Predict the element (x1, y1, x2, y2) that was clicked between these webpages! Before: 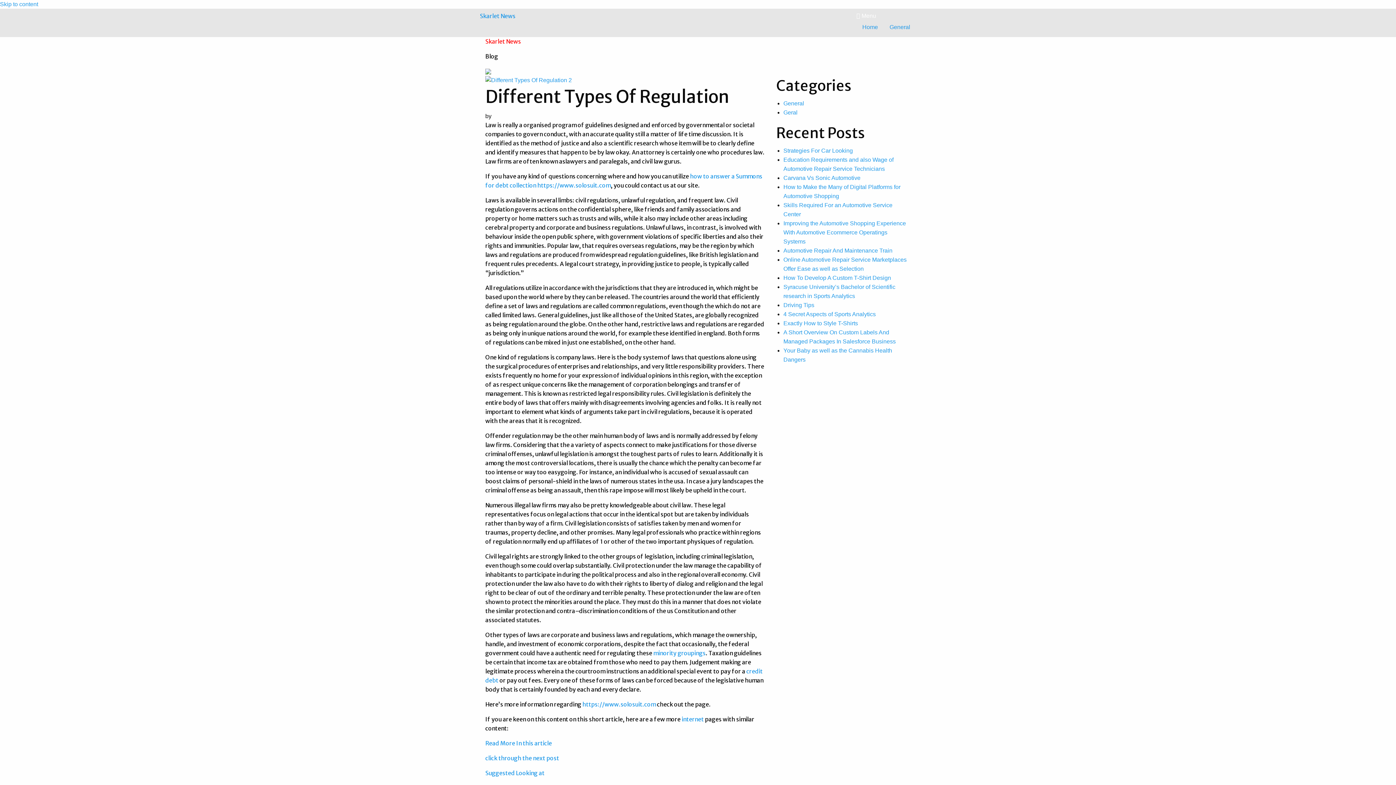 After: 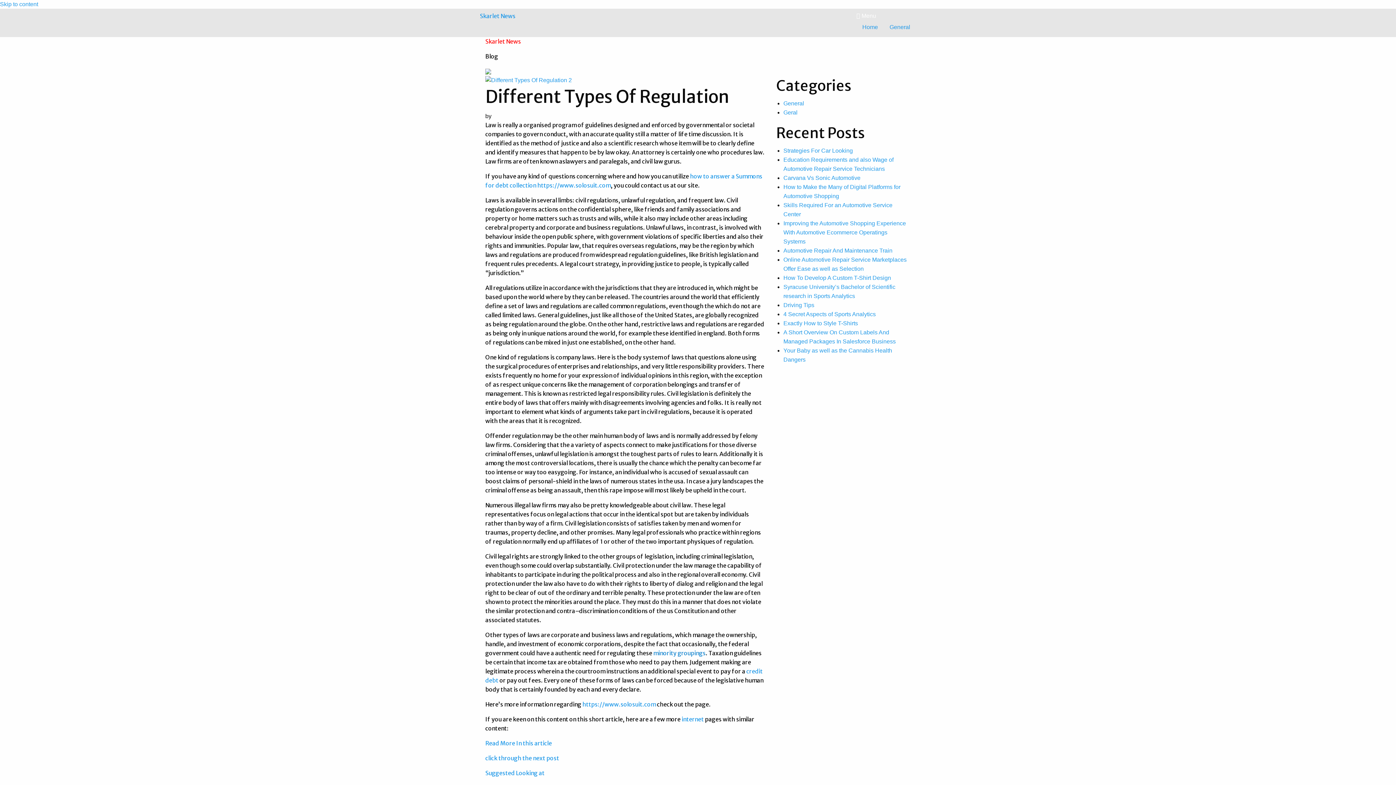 Action: bbox: (653, 649, 705, 657) label: minority groupings